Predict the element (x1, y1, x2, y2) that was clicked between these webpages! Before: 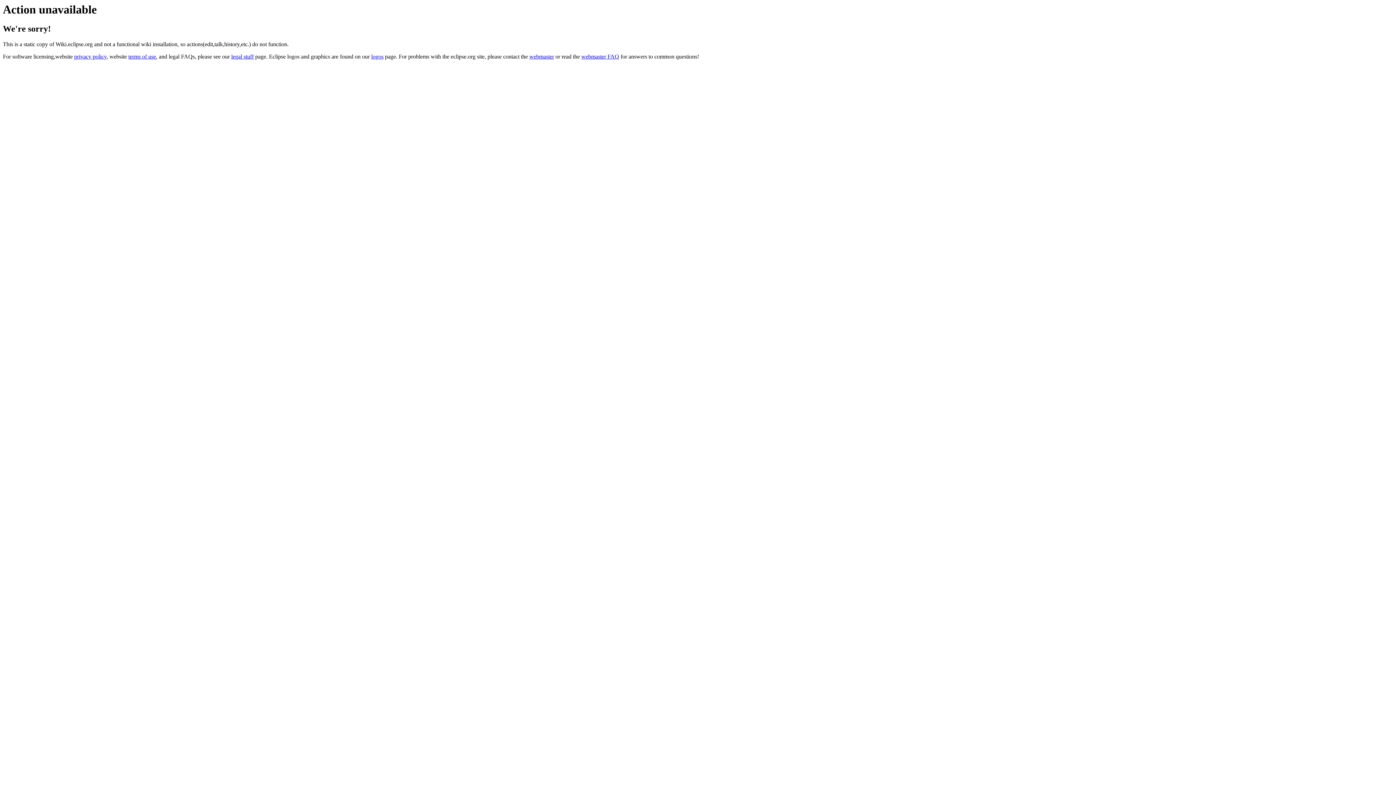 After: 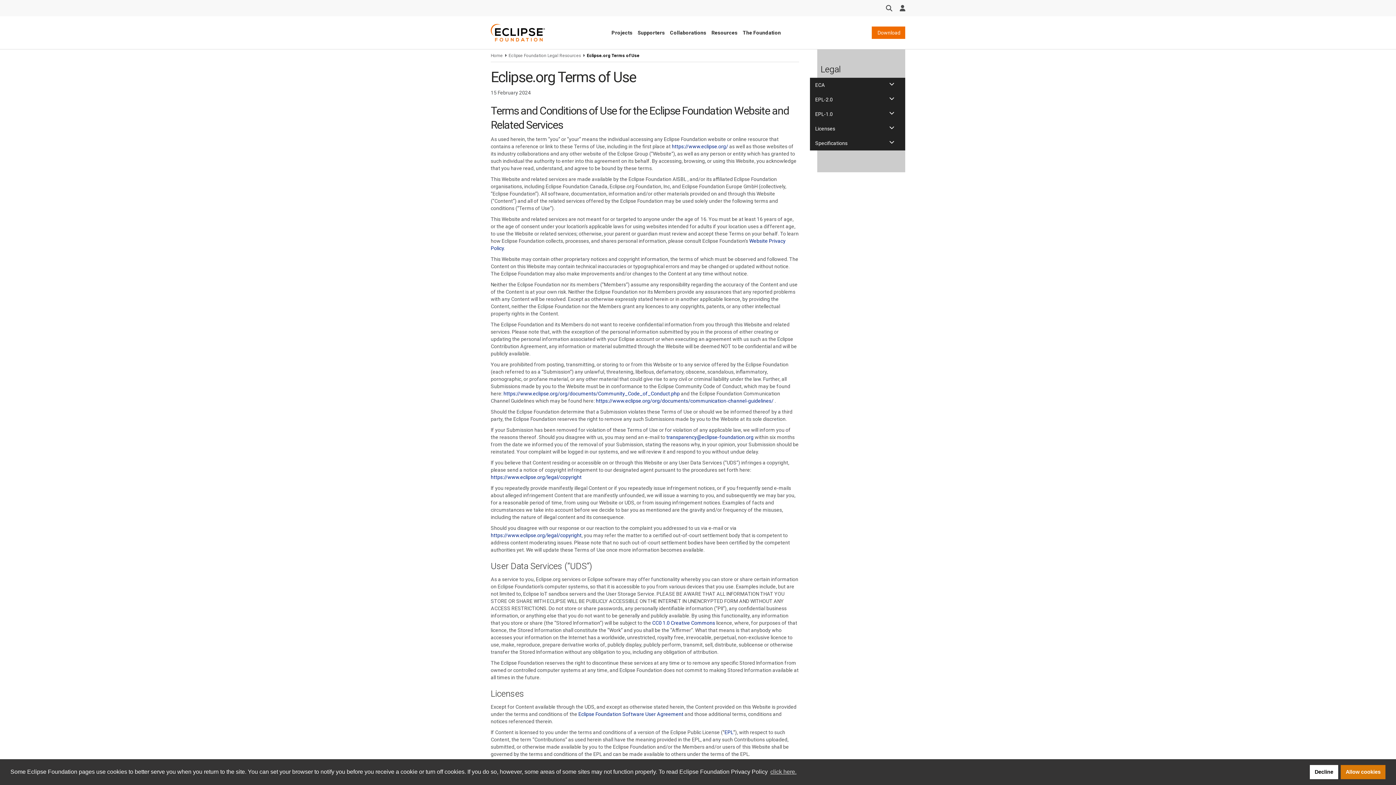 Action: bbox: (128, 53, 156, 59) label: terms of use